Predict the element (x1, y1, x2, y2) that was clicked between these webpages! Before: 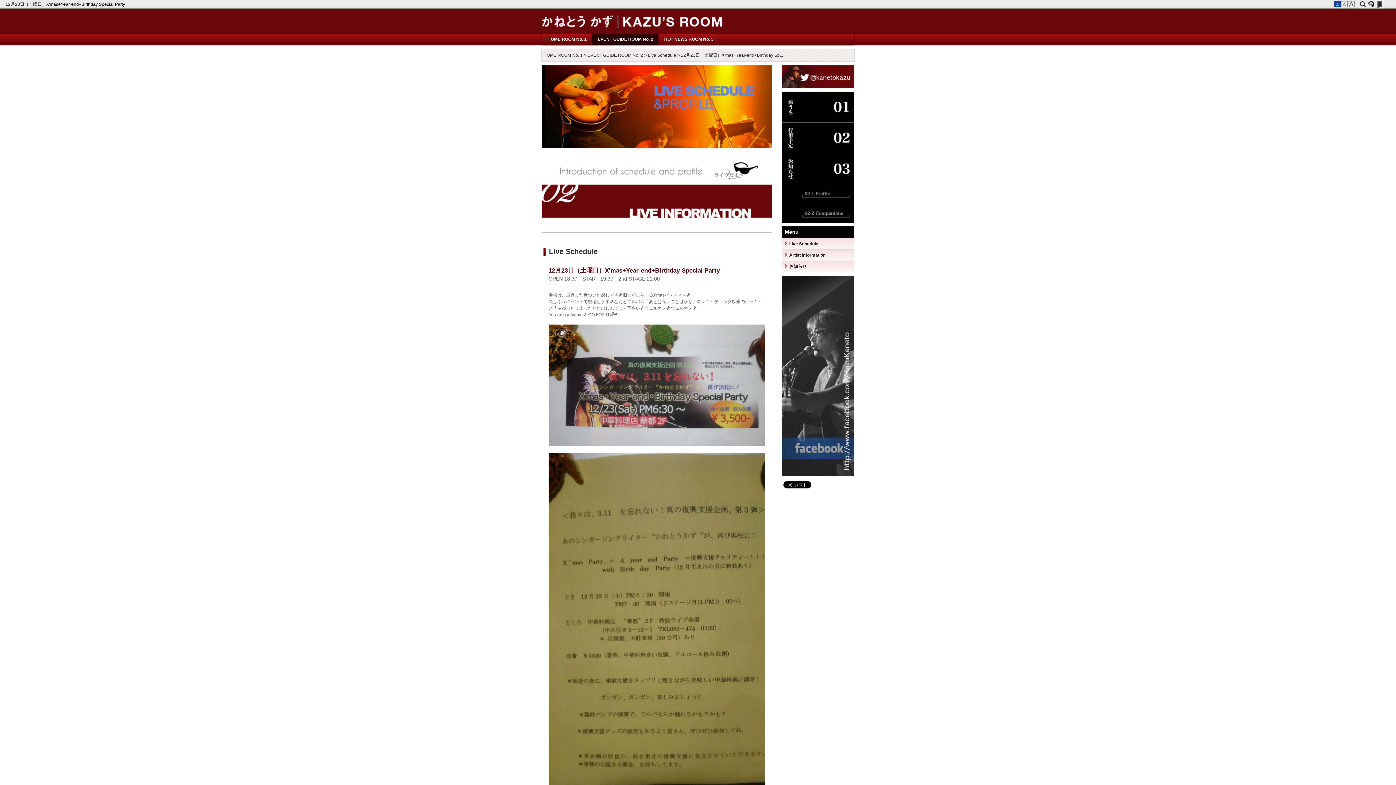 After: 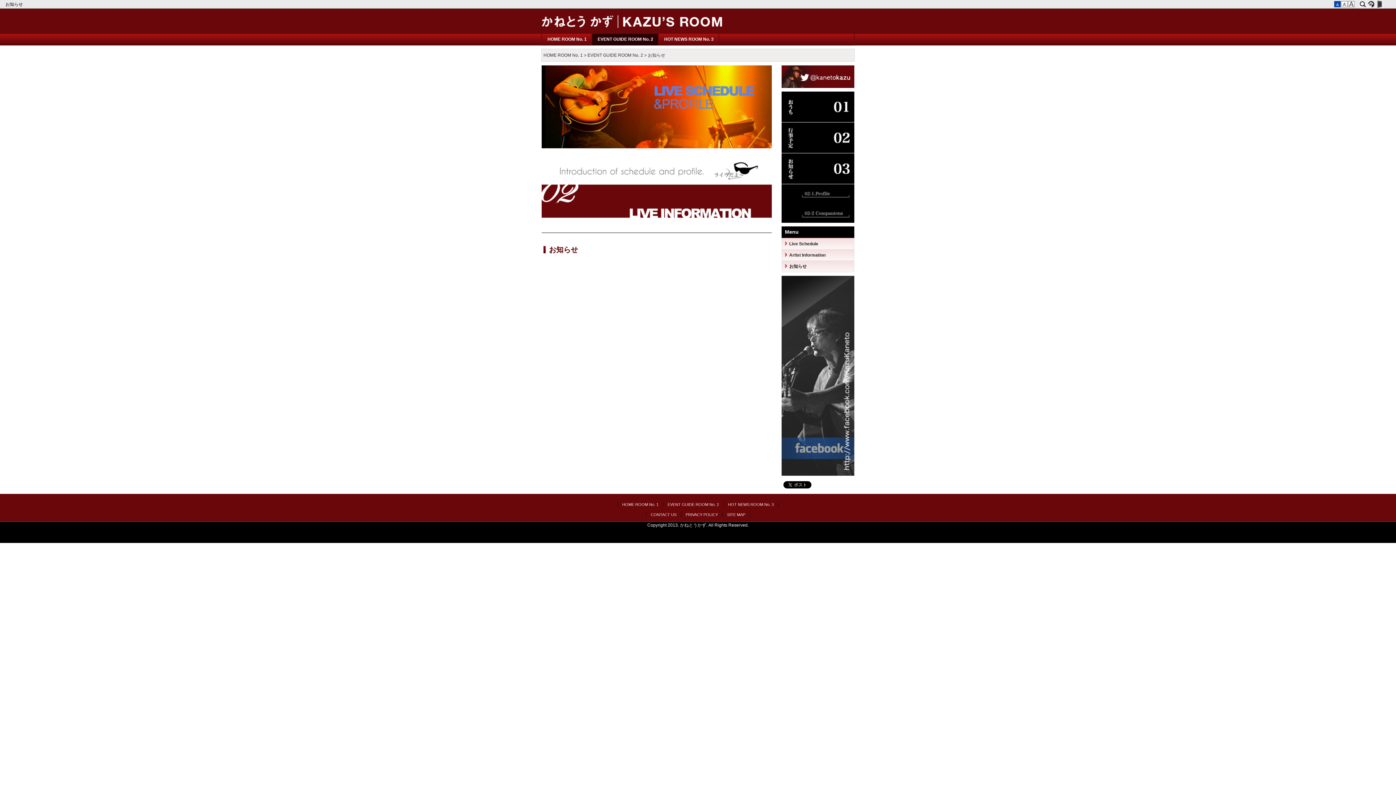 Action: bbox: (782, 261, 854, 272) label: お知らせ